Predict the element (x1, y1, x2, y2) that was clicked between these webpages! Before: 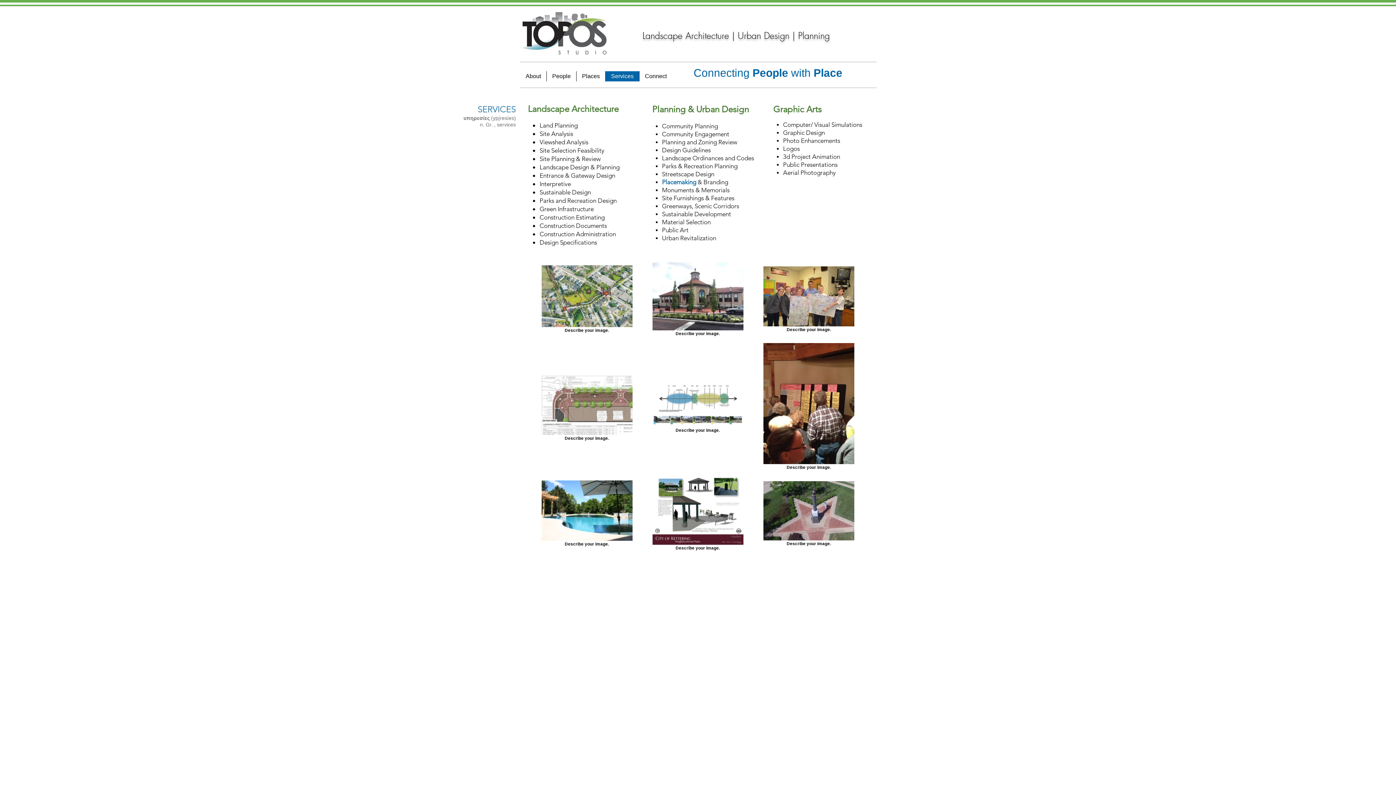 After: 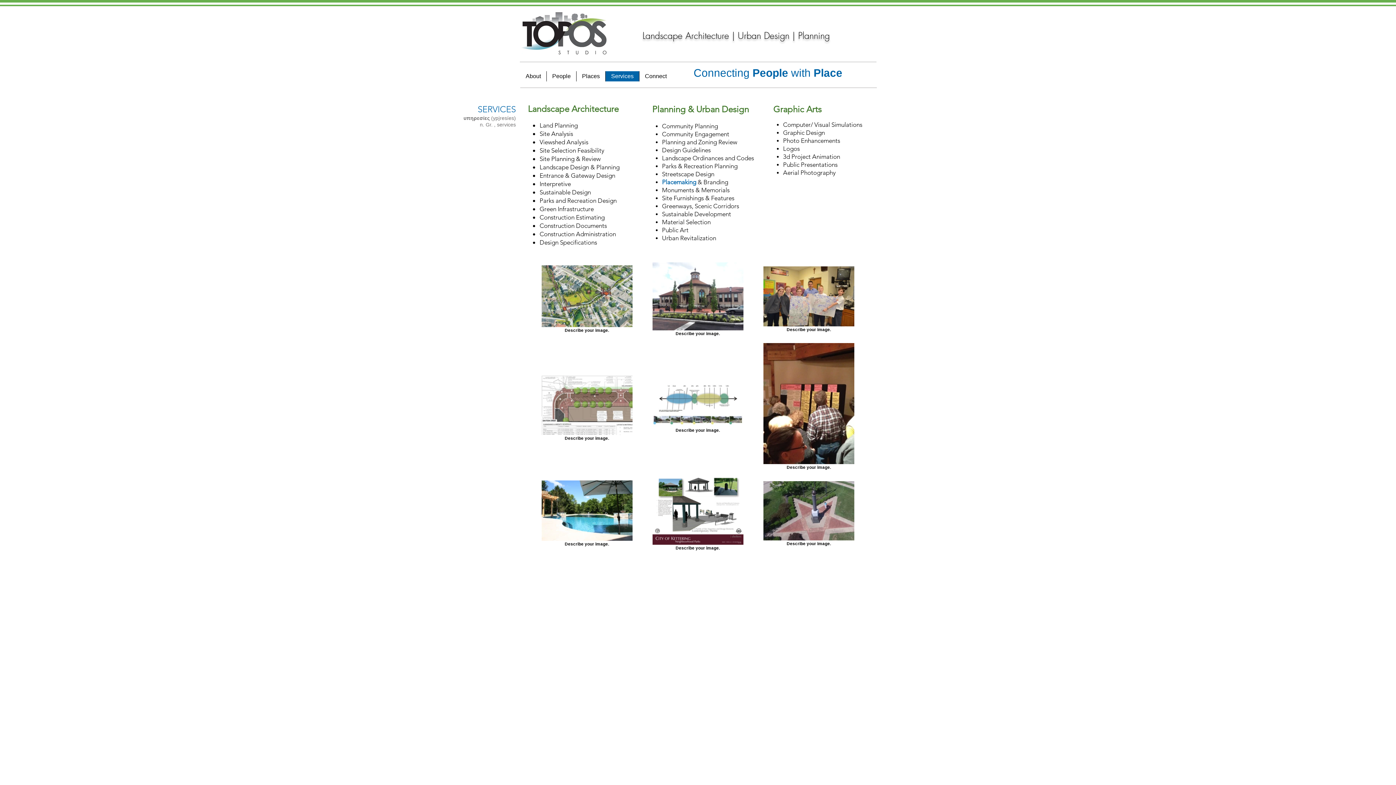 Action: label: Services bbox: (605, 71, 639, 81)